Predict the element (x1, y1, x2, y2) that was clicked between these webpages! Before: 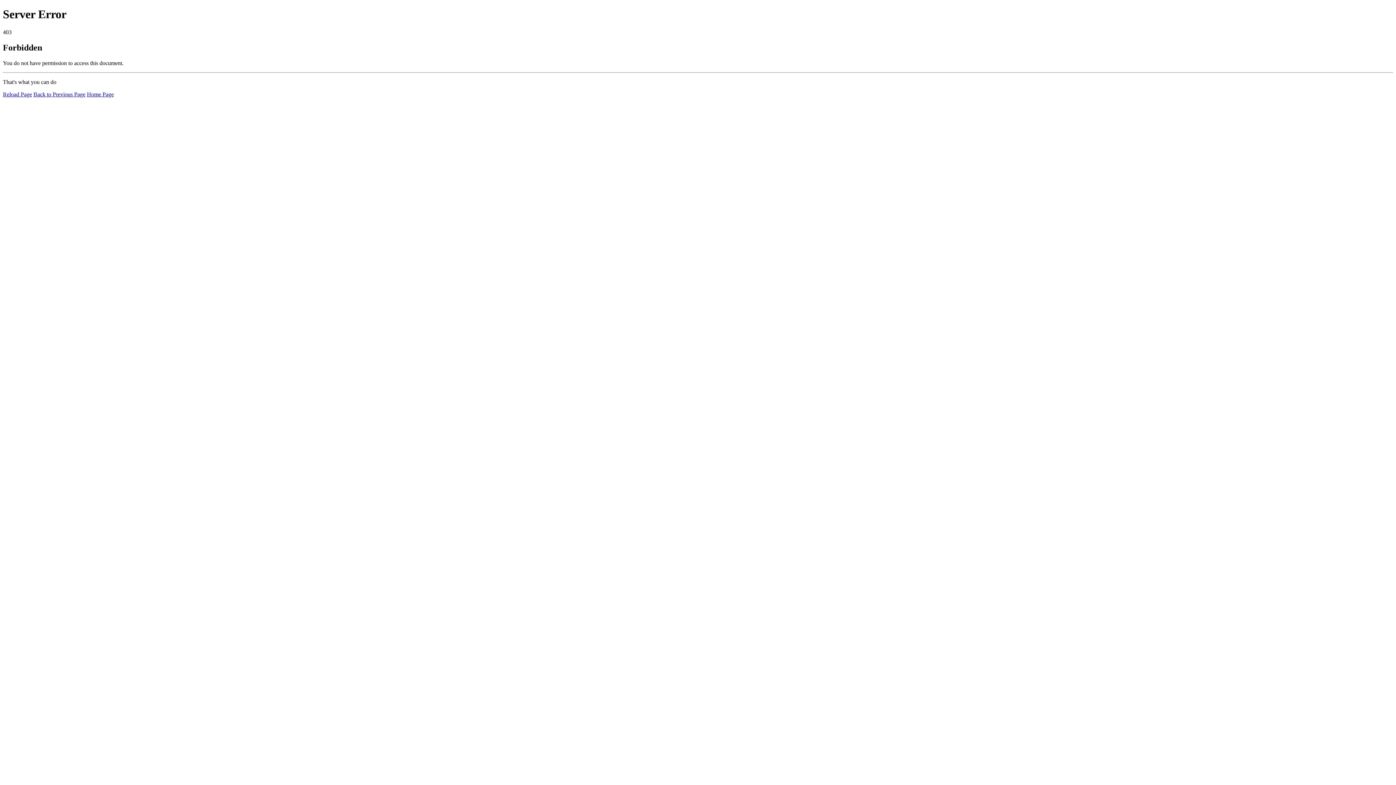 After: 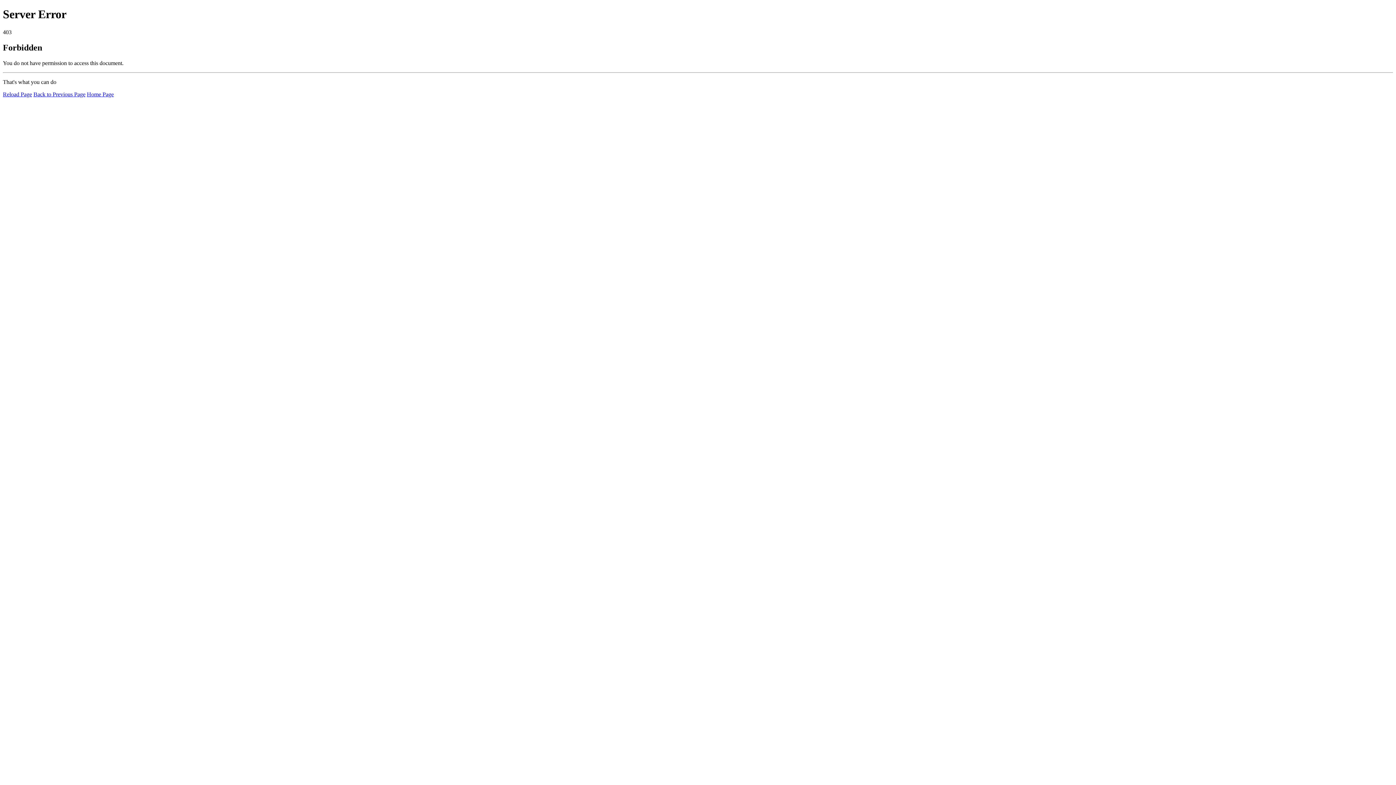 Action: label: Home Page bbox: (86, 91, 113, 97)